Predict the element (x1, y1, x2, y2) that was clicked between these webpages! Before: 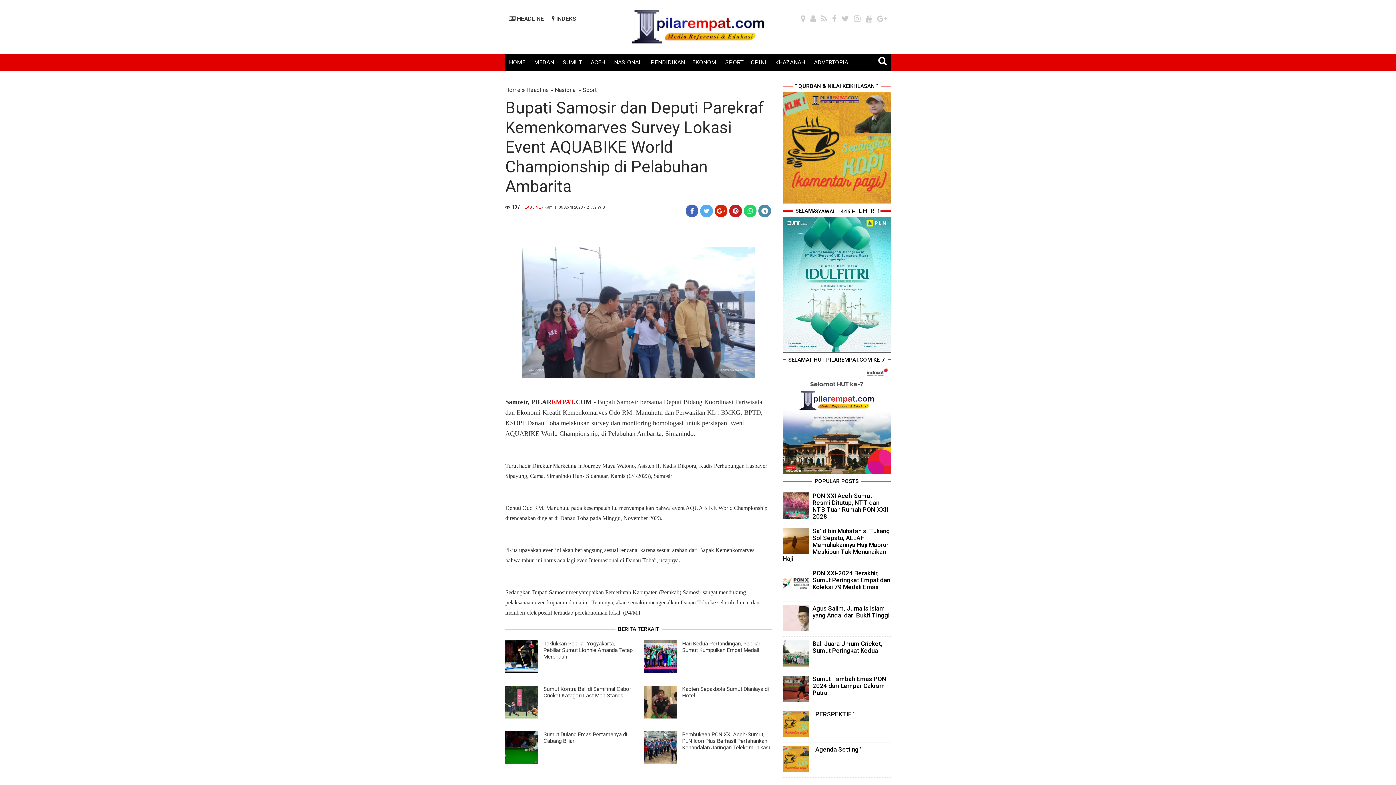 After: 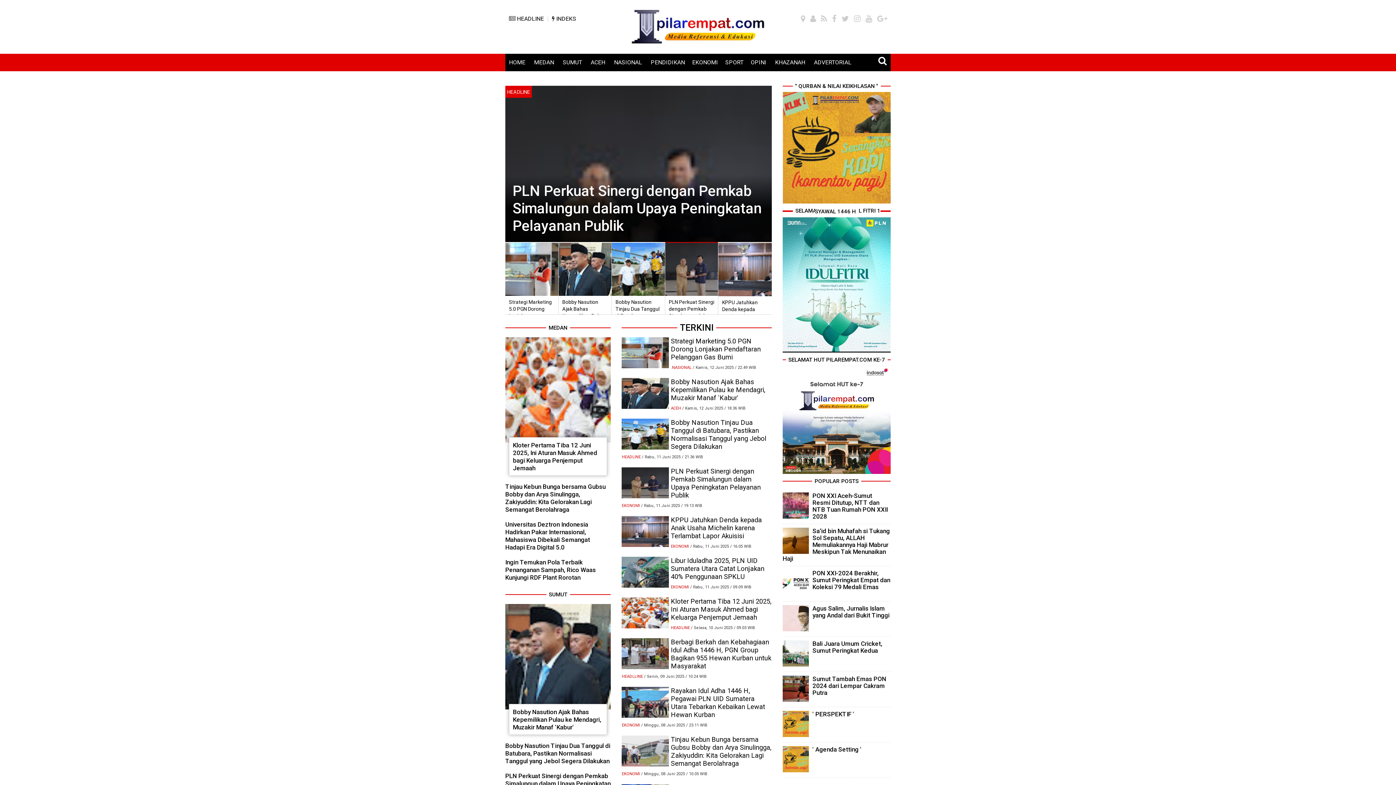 Action: bbox: (624, 3, 771, 50)